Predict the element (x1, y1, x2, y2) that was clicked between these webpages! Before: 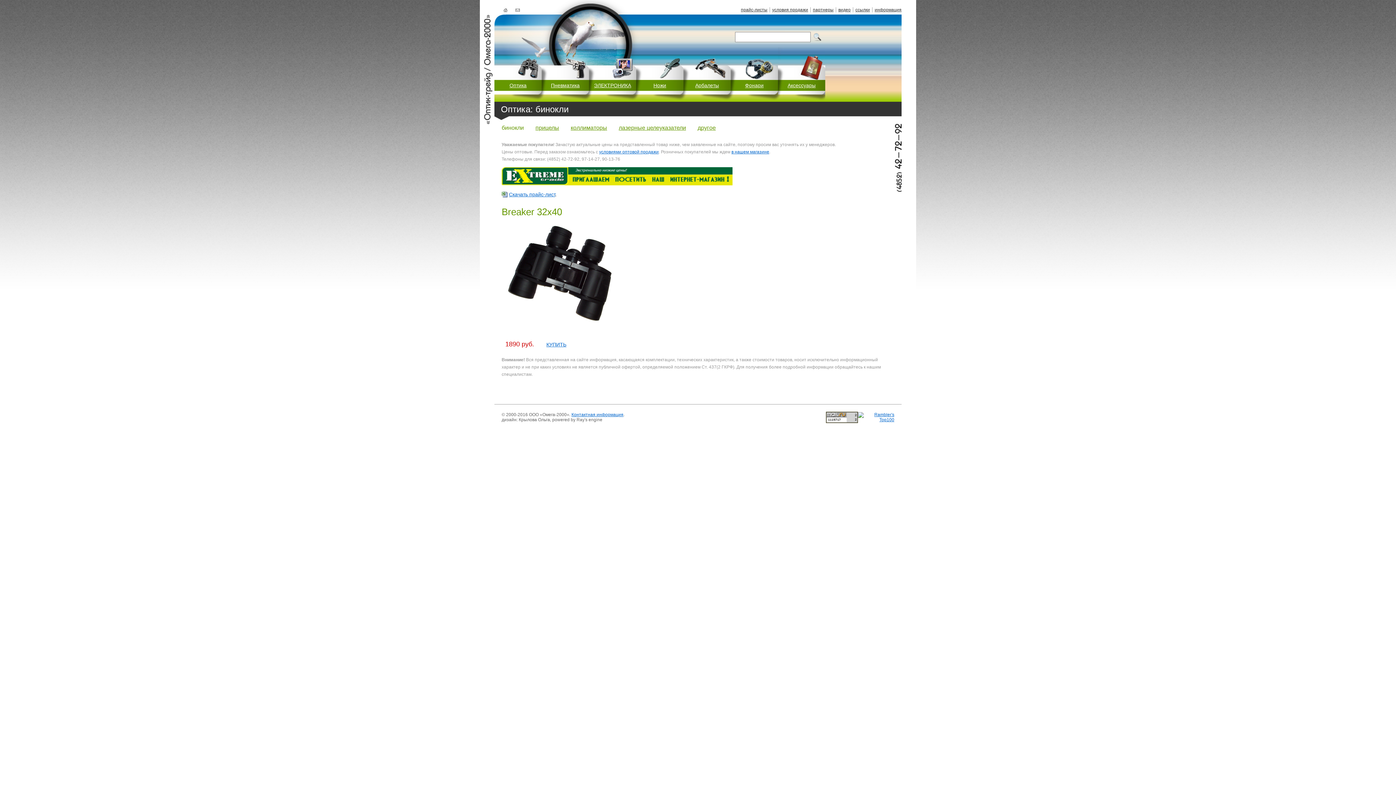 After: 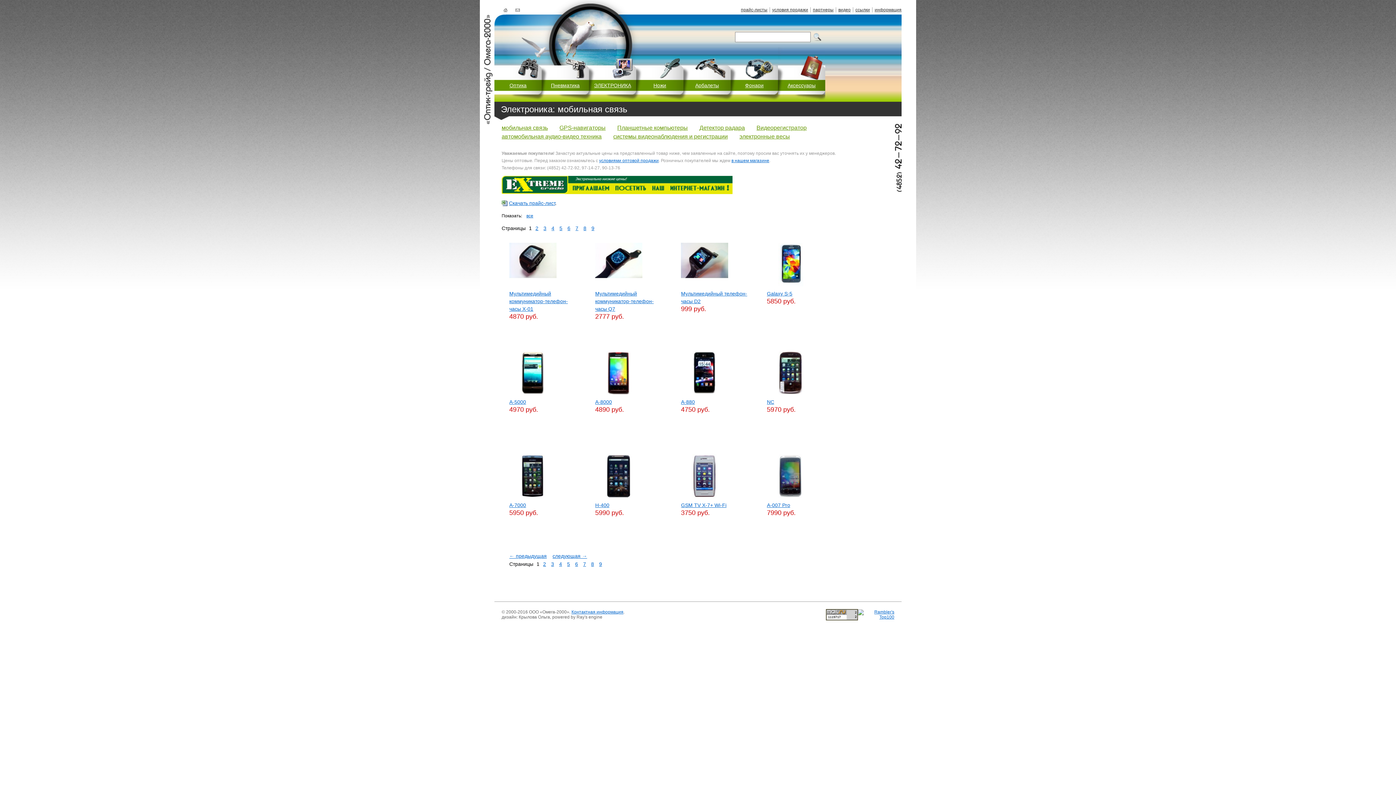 Action: bbox: (594, 82, 631, 88) label: ЭЛЕКТРОНИКА